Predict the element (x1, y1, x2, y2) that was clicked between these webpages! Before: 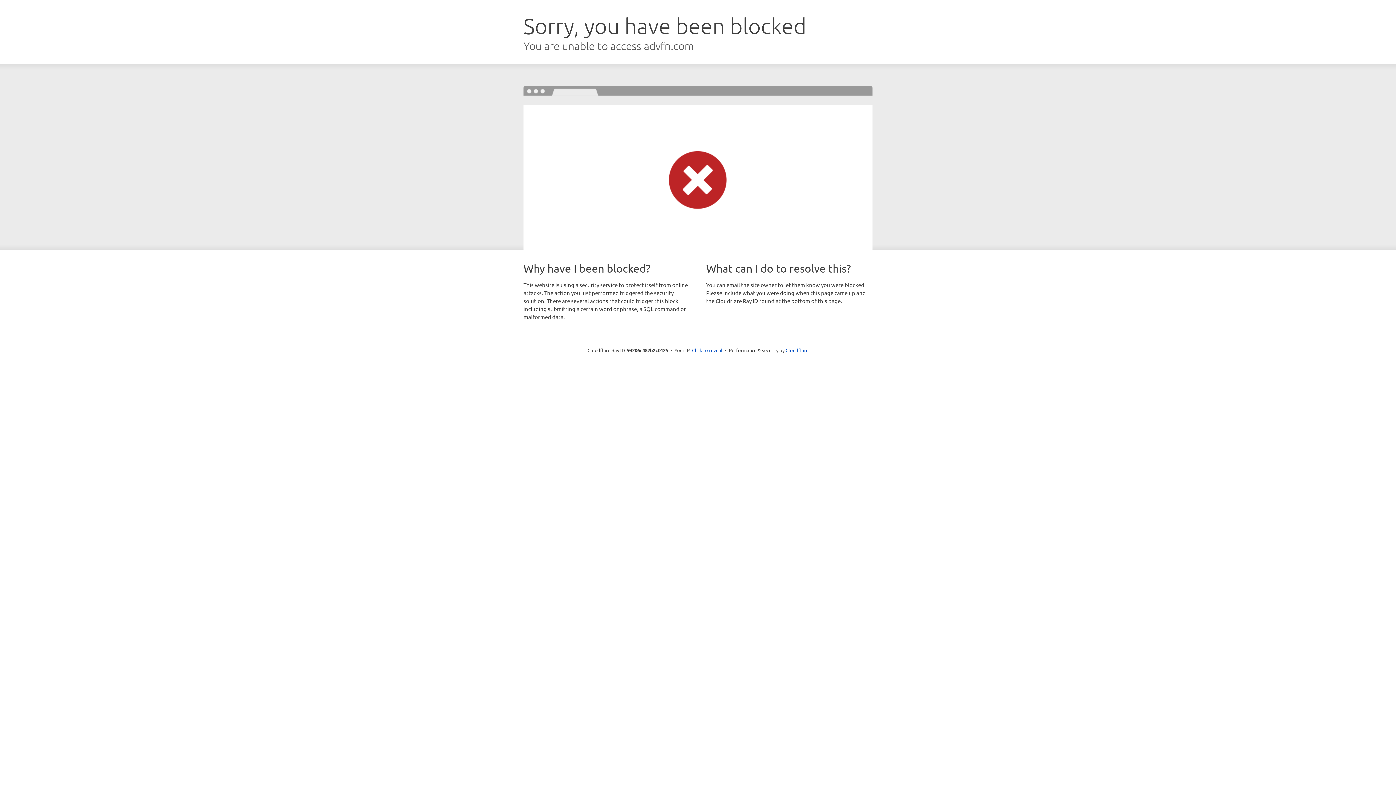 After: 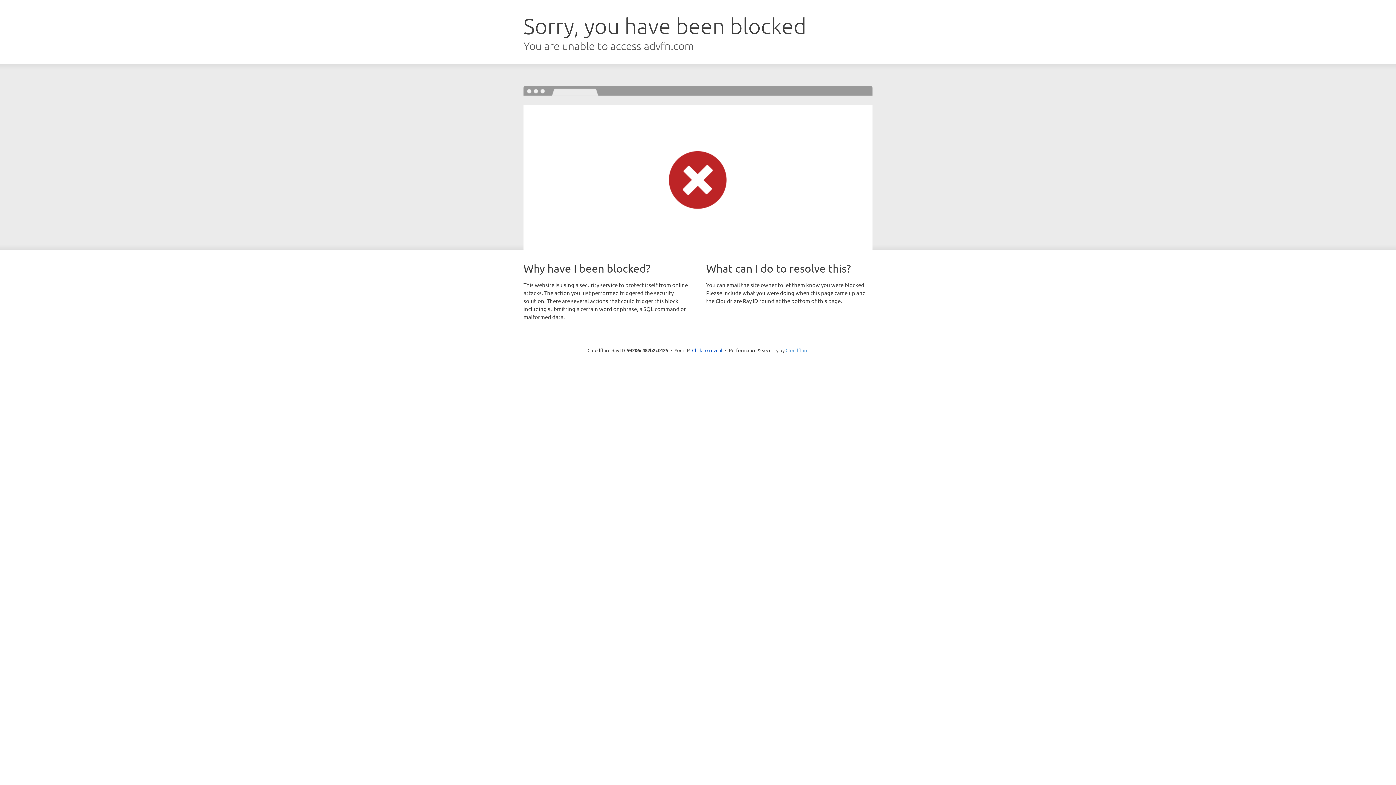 Action: bbox: (785, 347, 808, 353) label: Cloudflare